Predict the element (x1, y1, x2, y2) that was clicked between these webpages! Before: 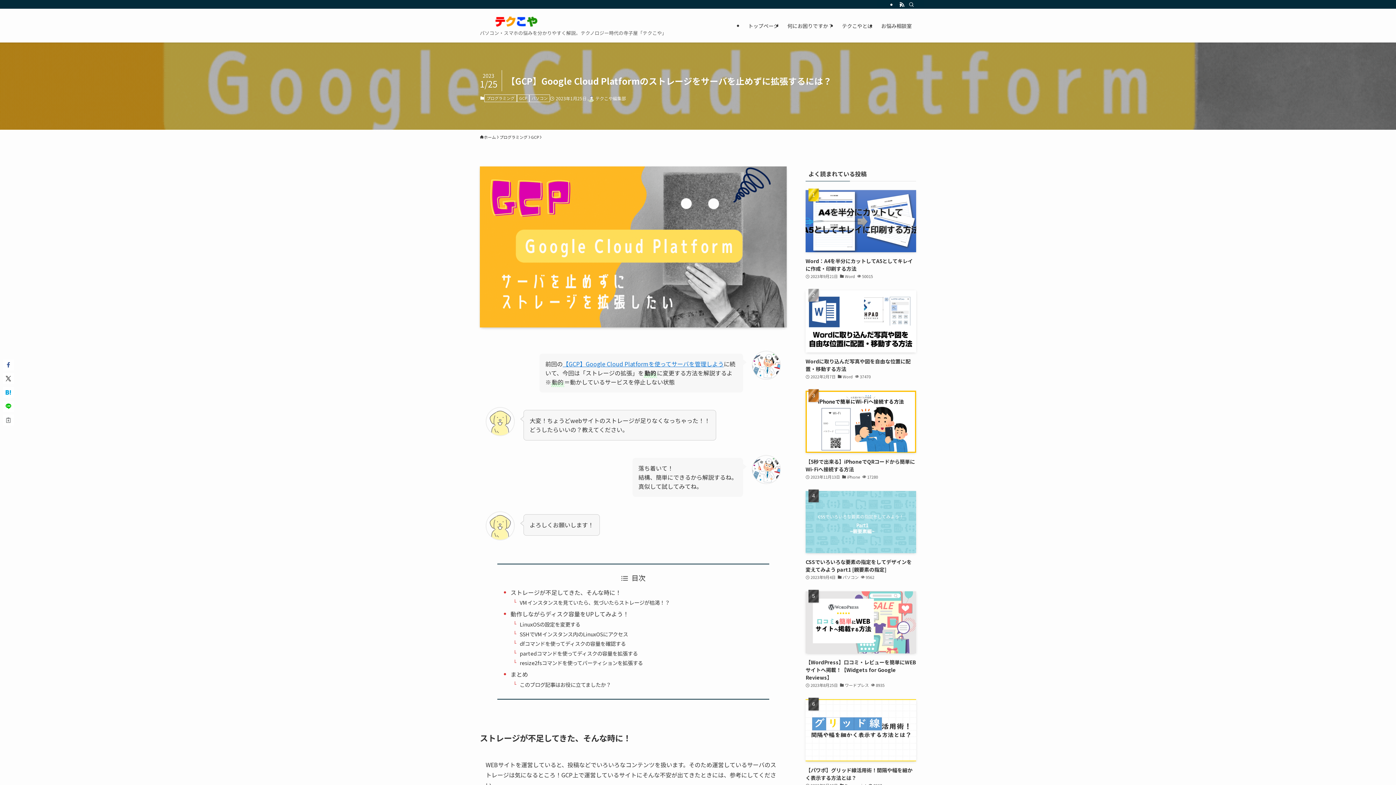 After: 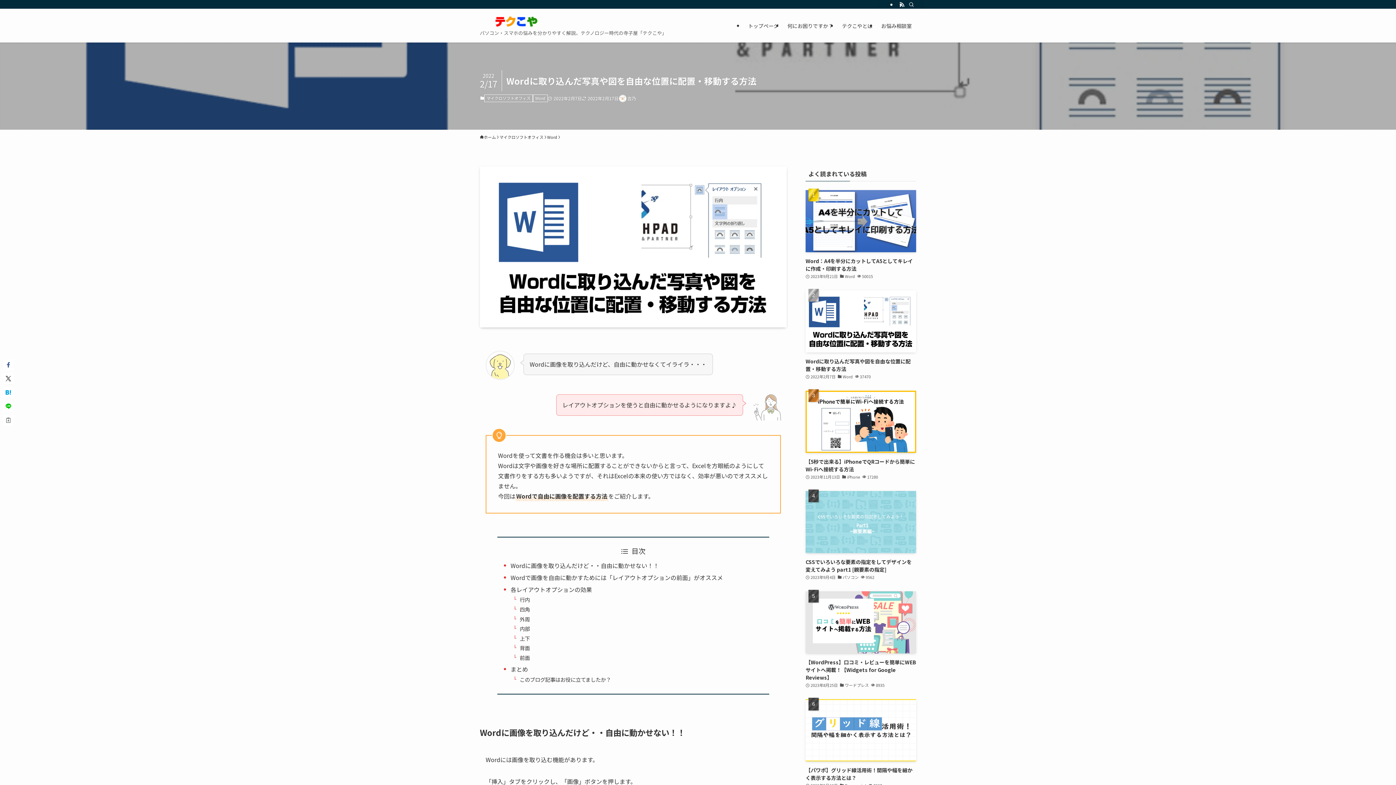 Action: label: Wordに取り込んだ写真や図を自由な位置に配置・移動する方法
2022年2月7日
Word
37470 bbox: (805, 290, 916, 380)